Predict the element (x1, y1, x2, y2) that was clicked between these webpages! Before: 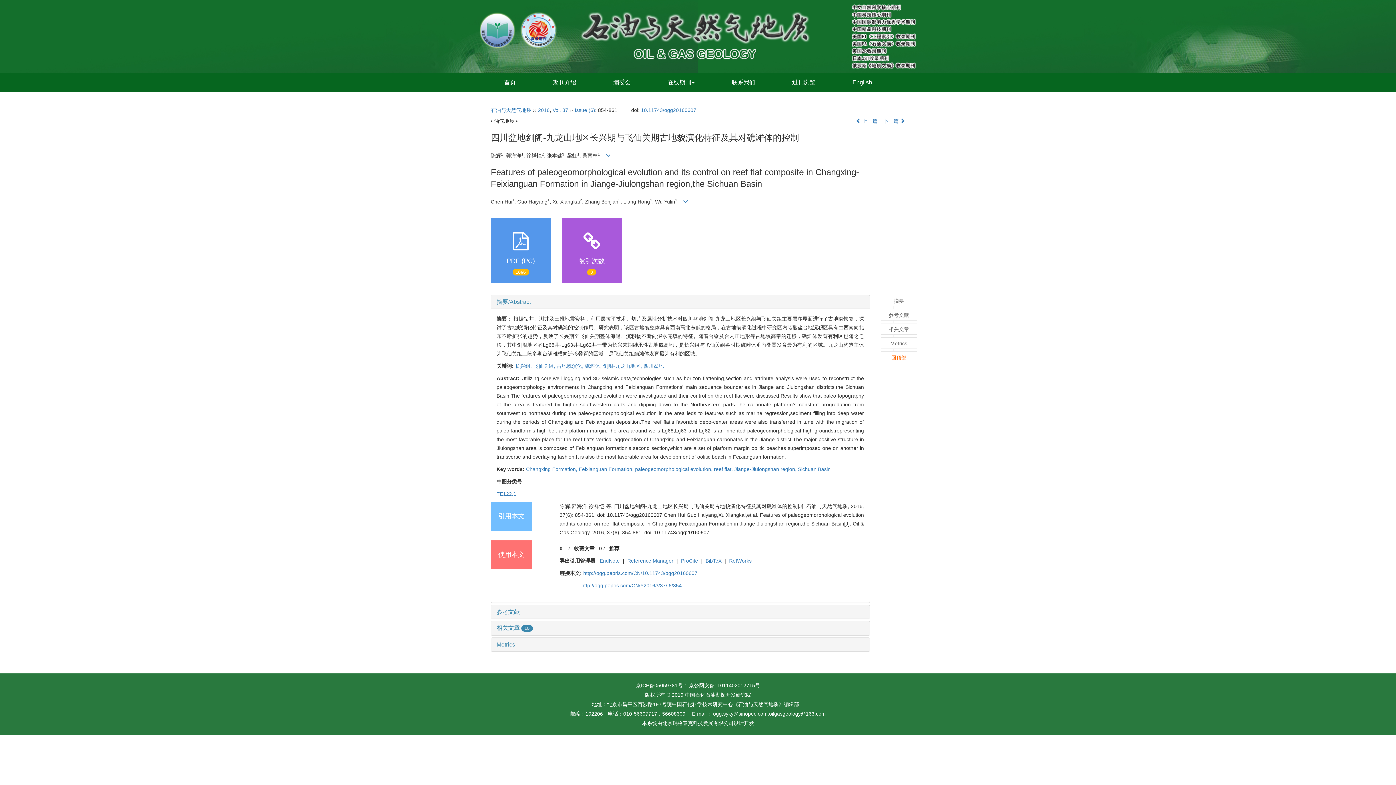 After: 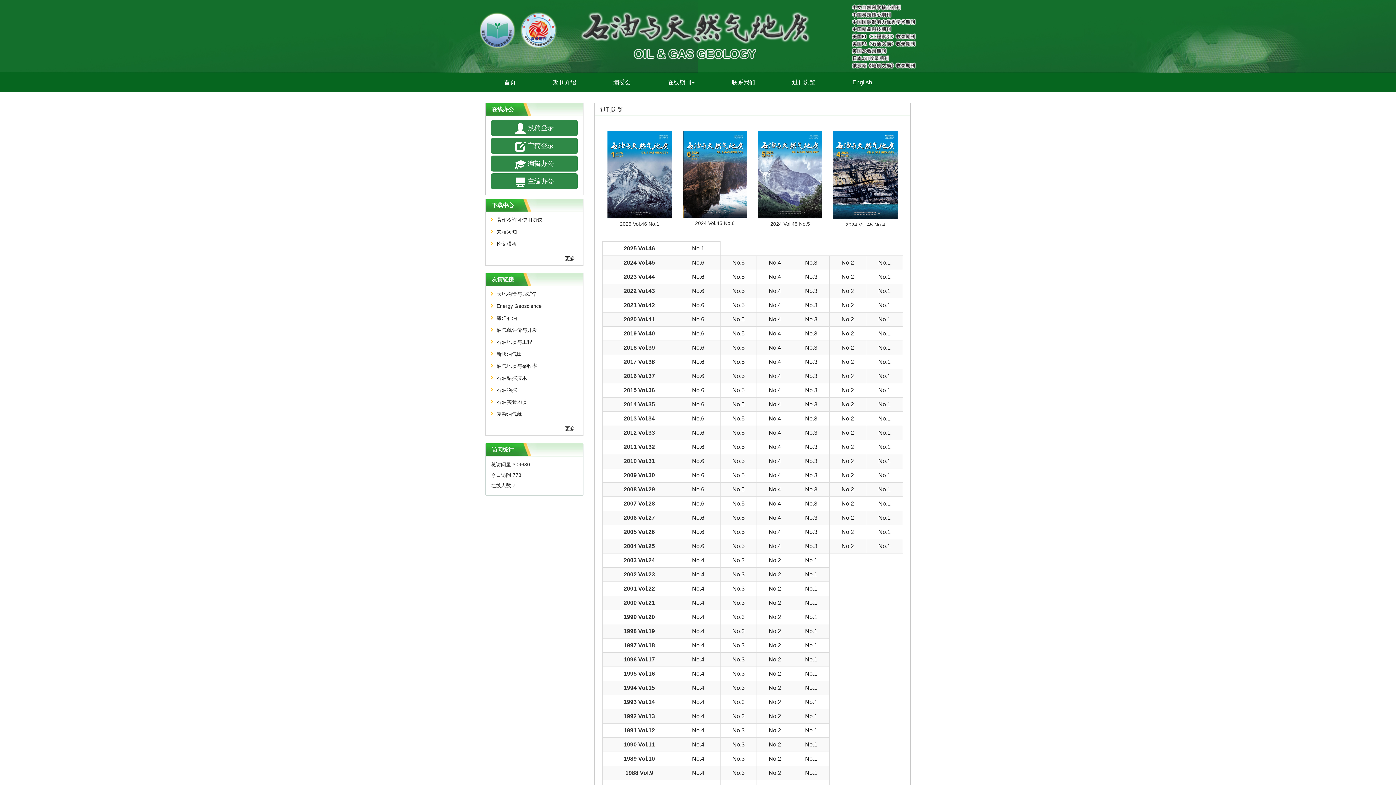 Action: label: 过刊浏览 bbox: (773, 73, 834, 91)